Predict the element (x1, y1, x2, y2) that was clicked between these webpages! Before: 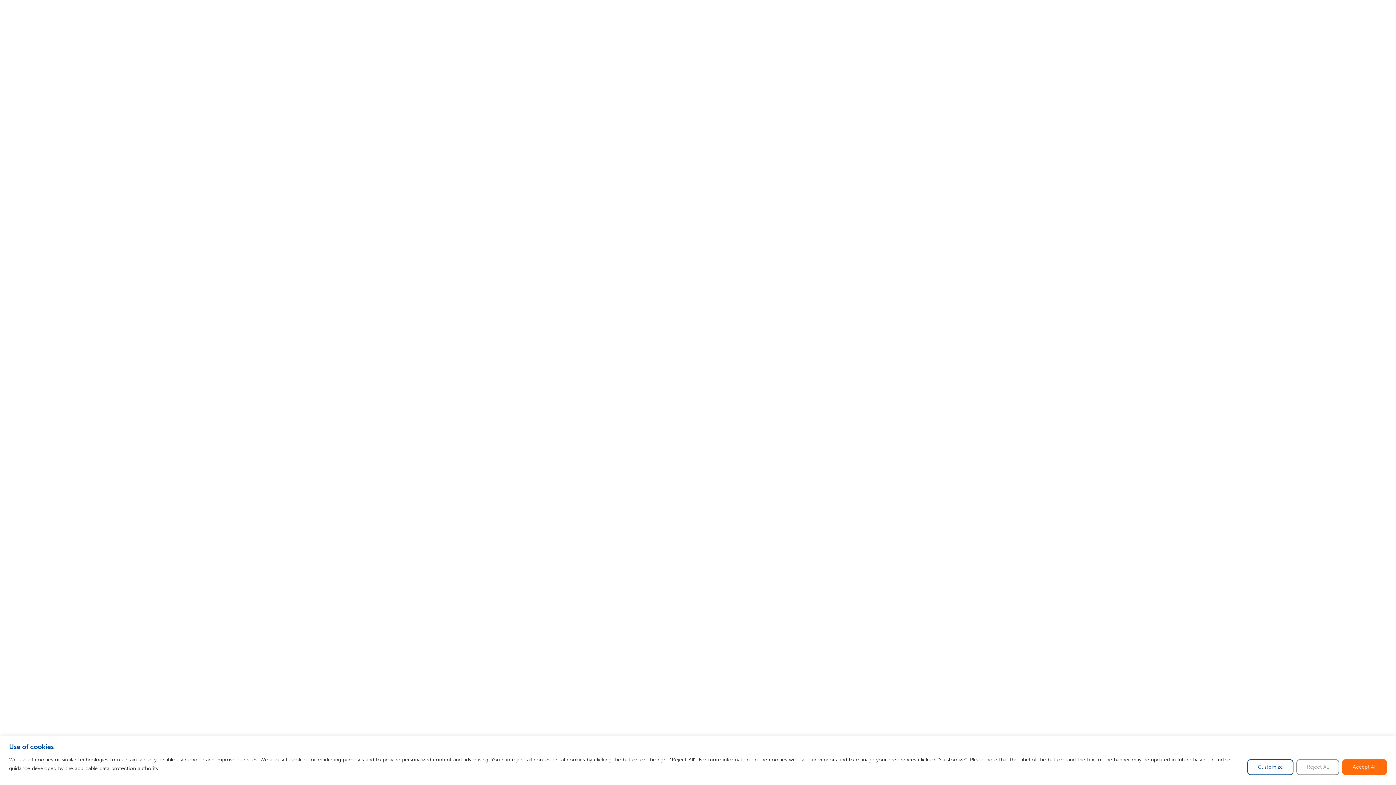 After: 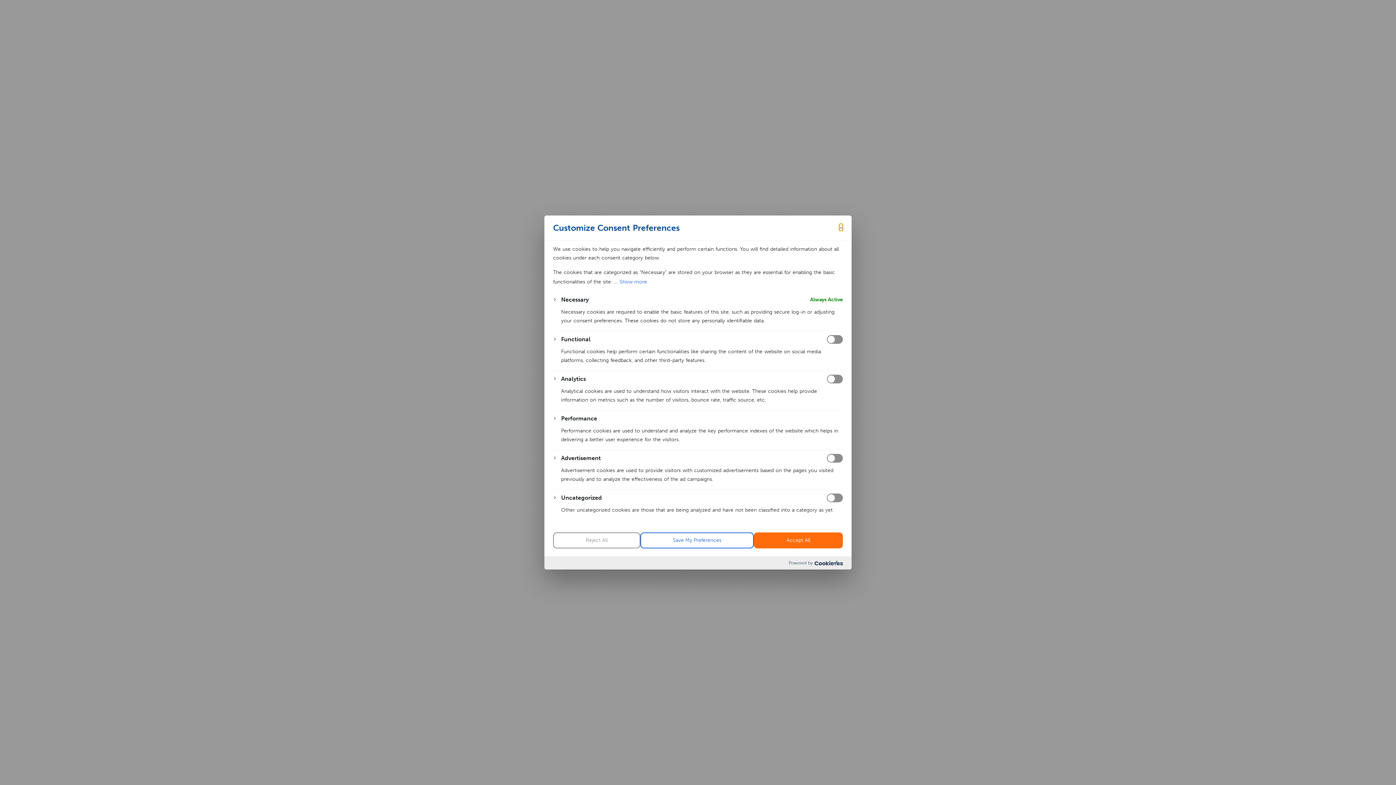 Action: bbox: (1247, 759, 1293, 775) label: Customize